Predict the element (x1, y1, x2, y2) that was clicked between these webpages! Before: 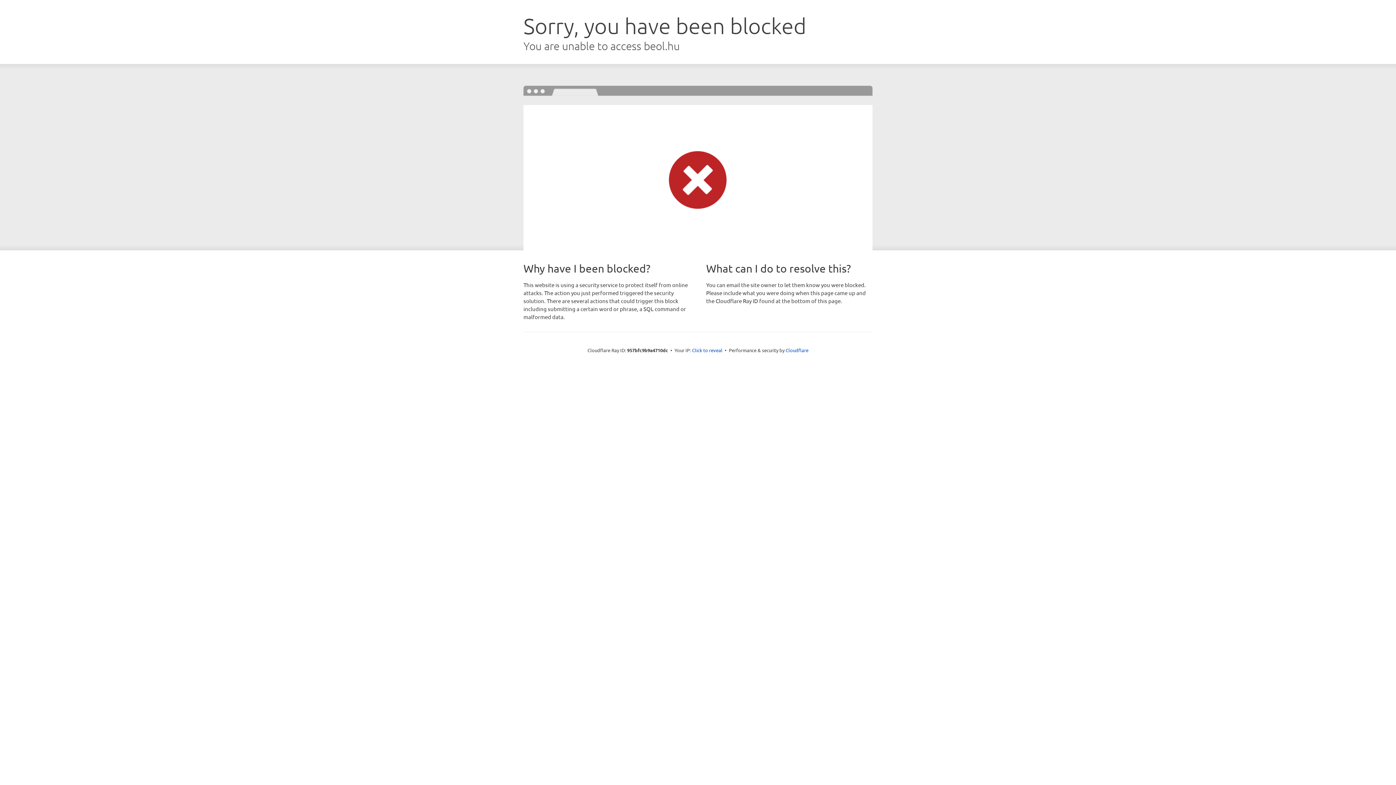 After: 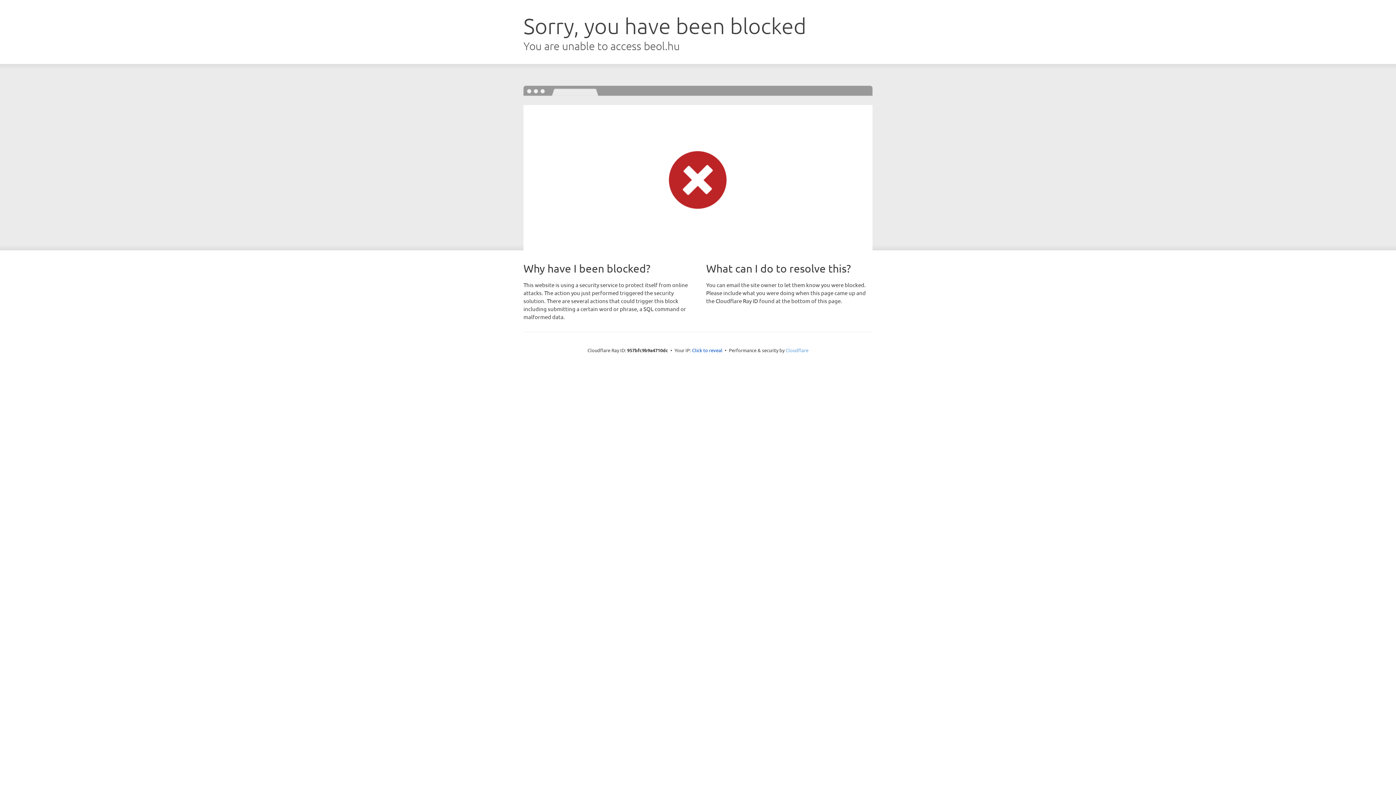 Action: bbox: (785, 347, 808, 353) label: Cloudflare